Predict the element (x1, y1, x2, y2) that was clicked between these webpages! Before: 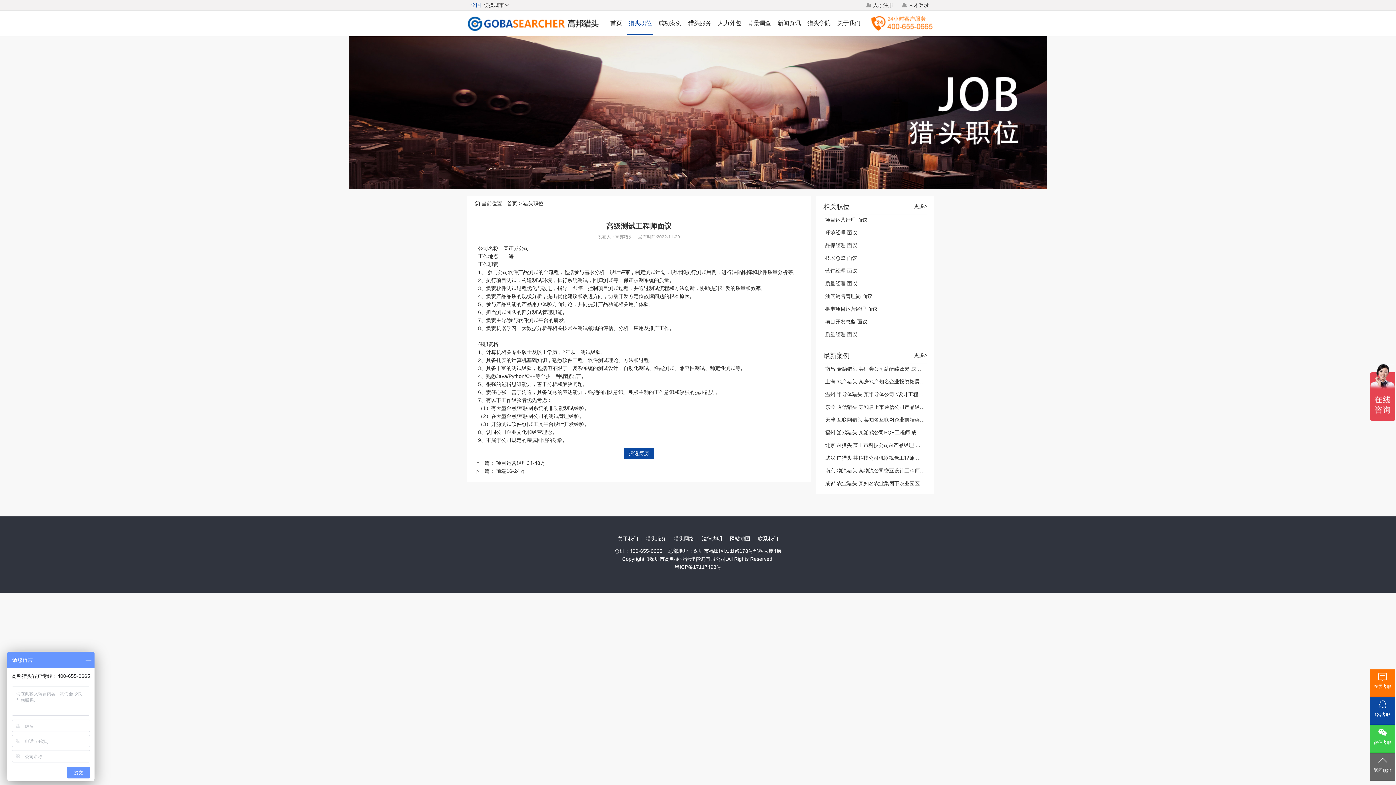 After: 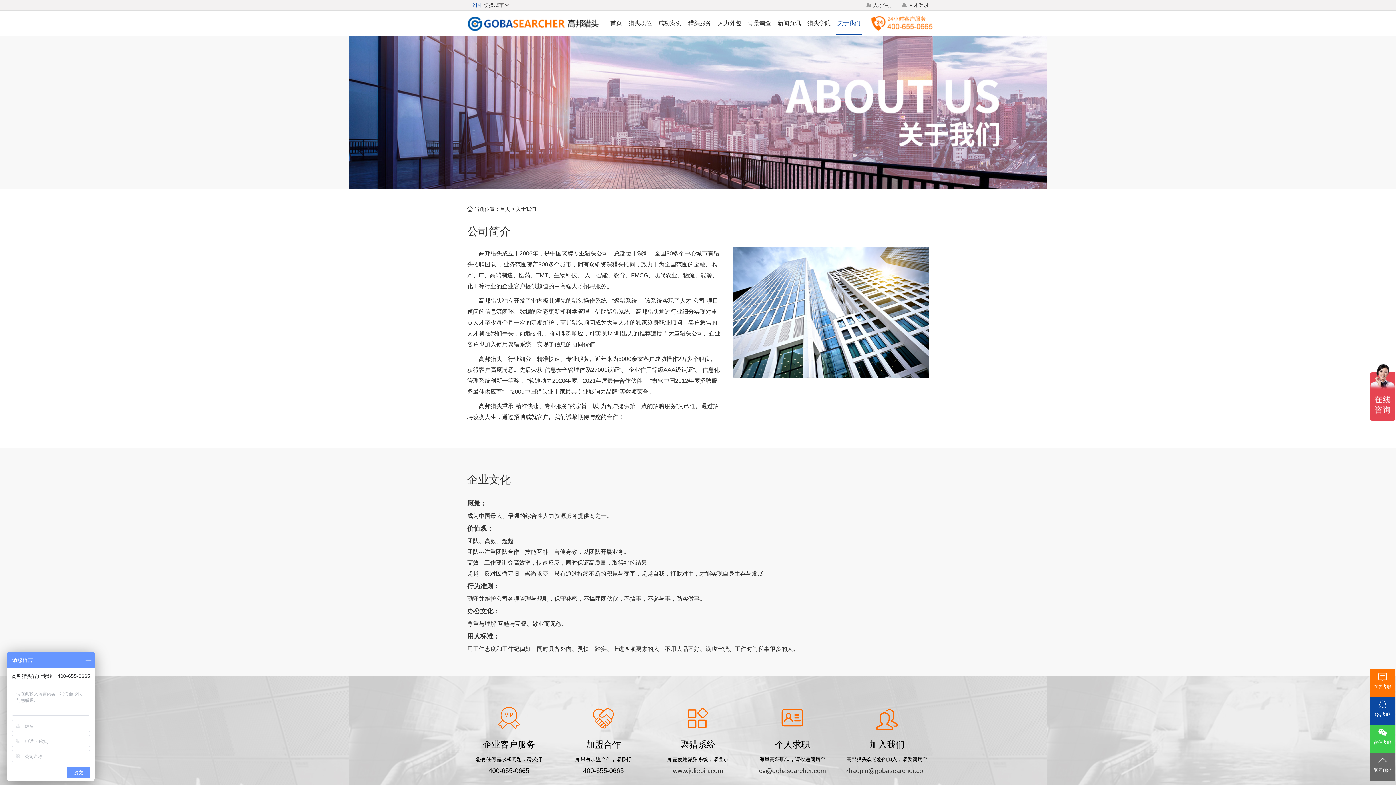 Action: bbox: (836, 12, 862, 34) label: 关于我们